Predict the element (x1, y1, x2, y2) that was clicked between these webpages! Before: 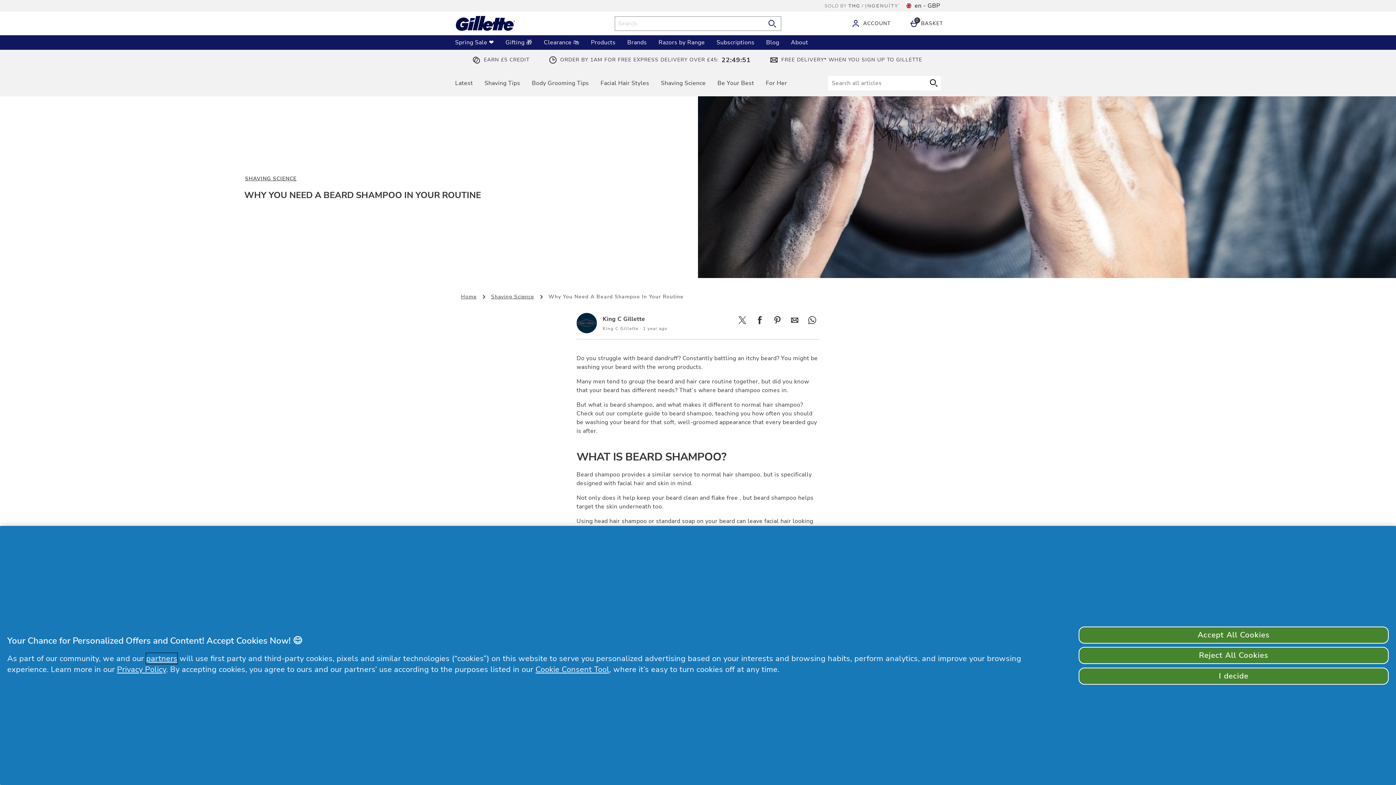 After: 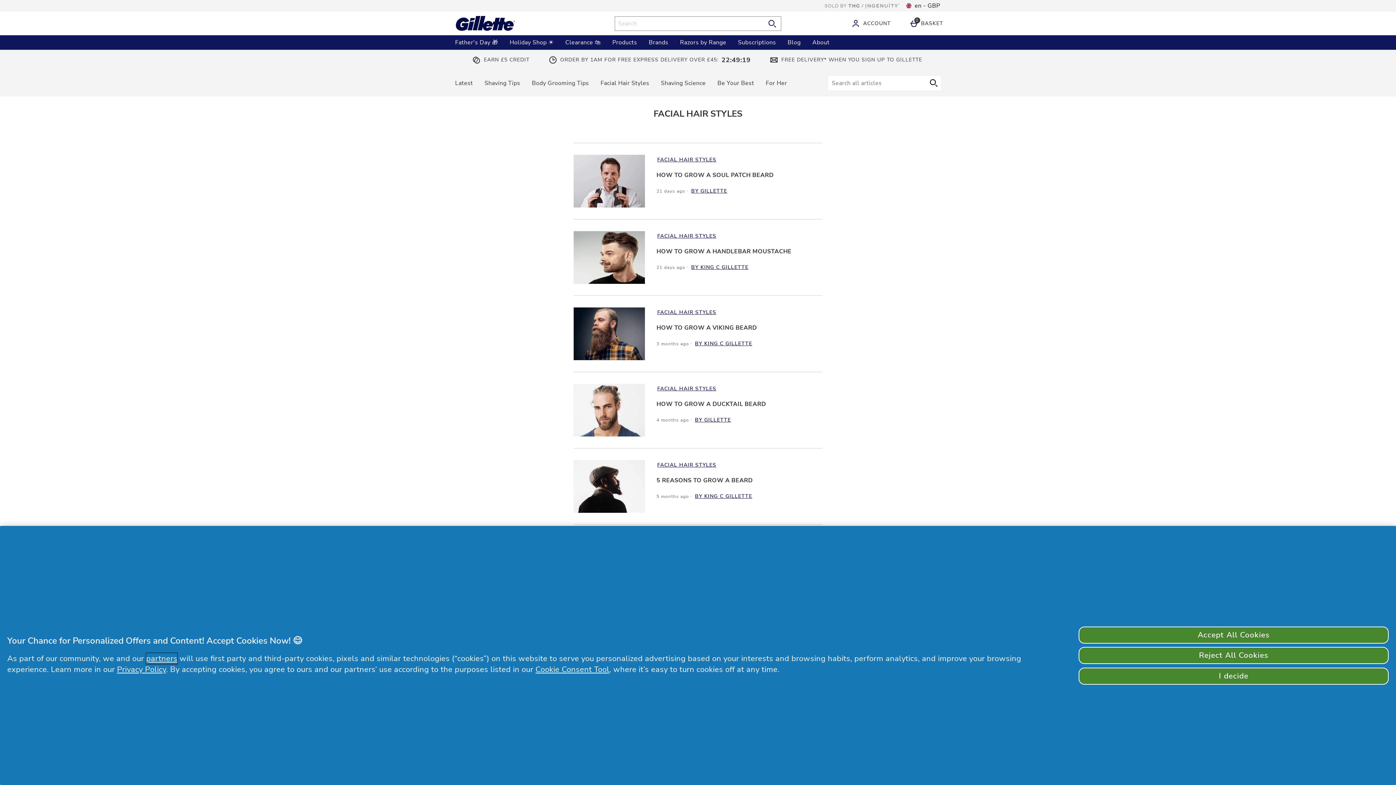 Action: label: Facial Hair Styles bbox: (594, 76, 655, 90)